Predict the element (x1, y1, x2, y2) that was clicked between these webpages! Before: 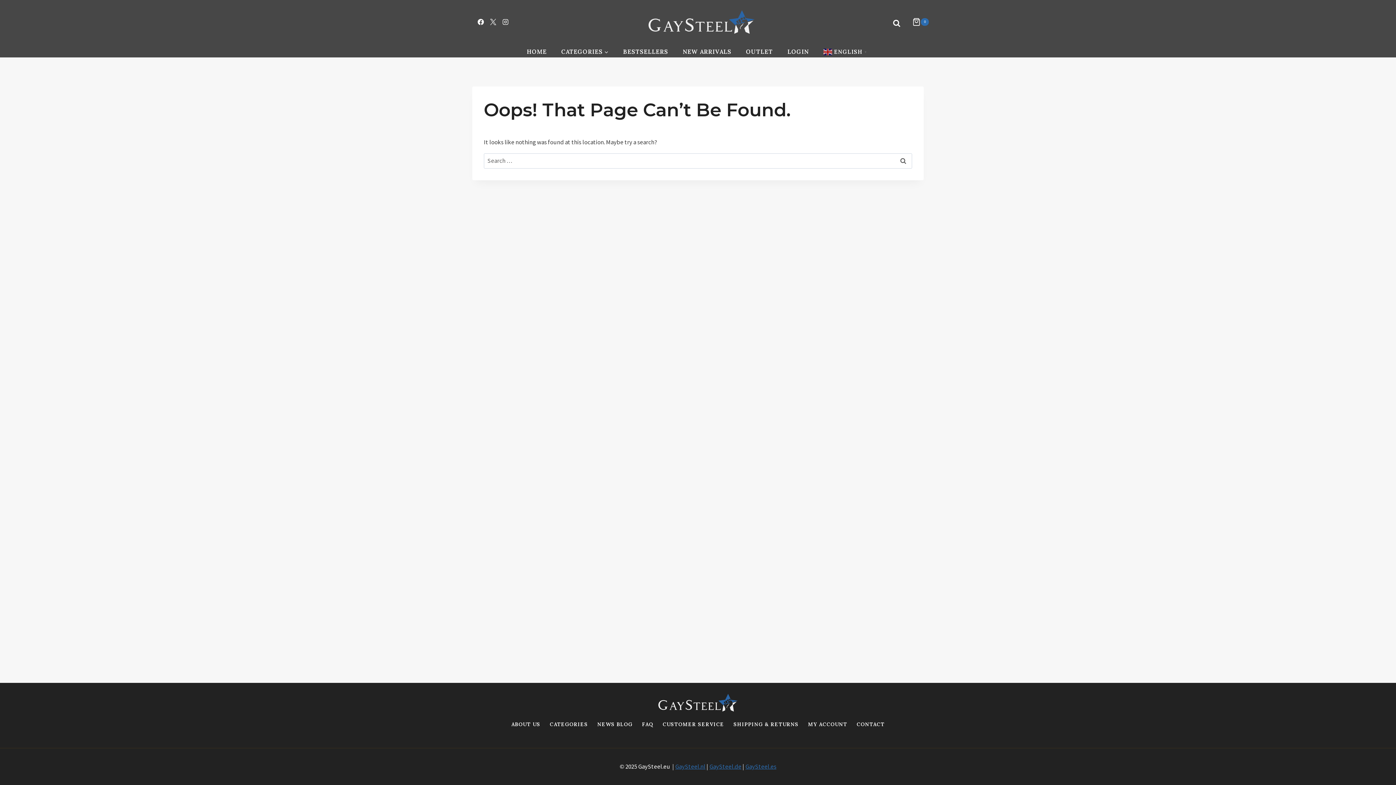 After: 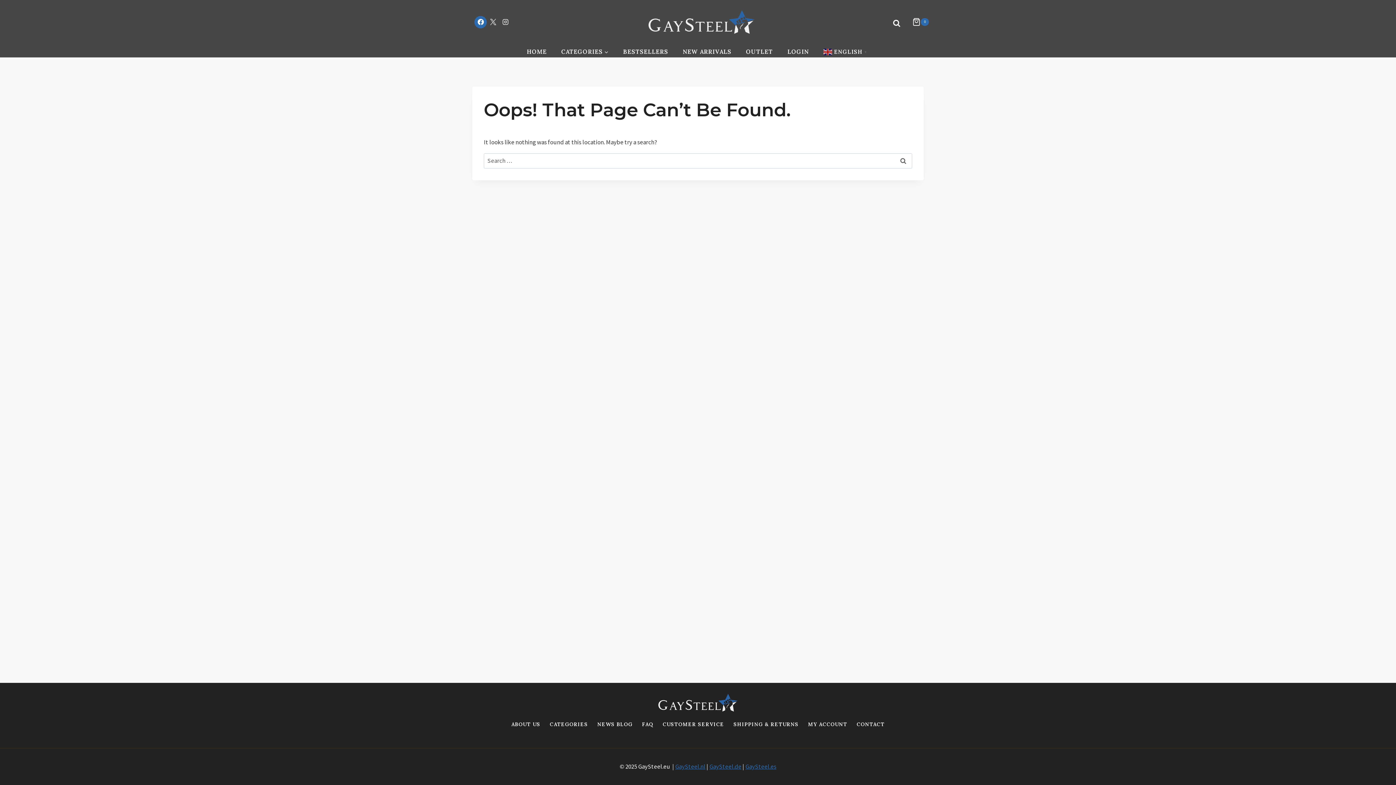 Action: bbox: (474, 15, 486, 28) label: https://www.facebook.com/GaySteel.nl/